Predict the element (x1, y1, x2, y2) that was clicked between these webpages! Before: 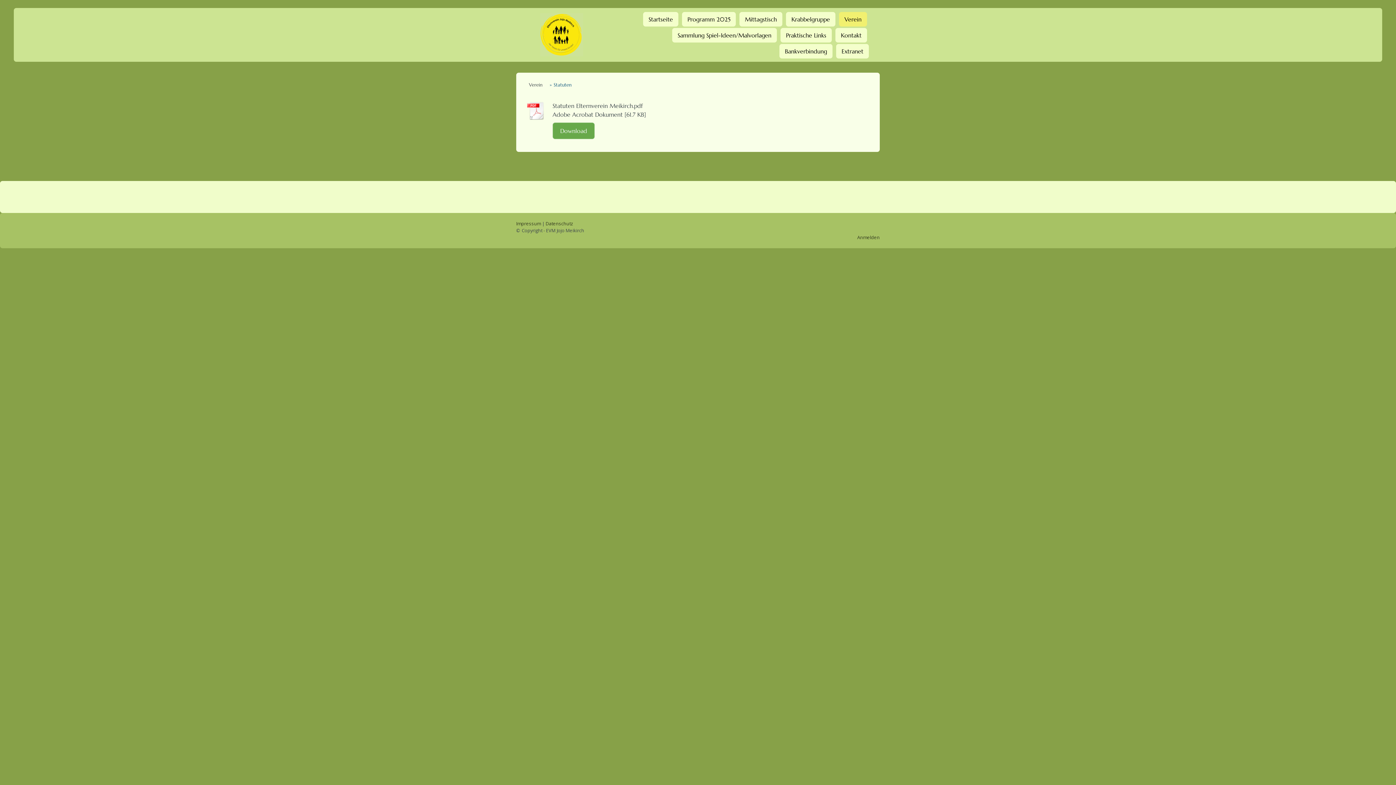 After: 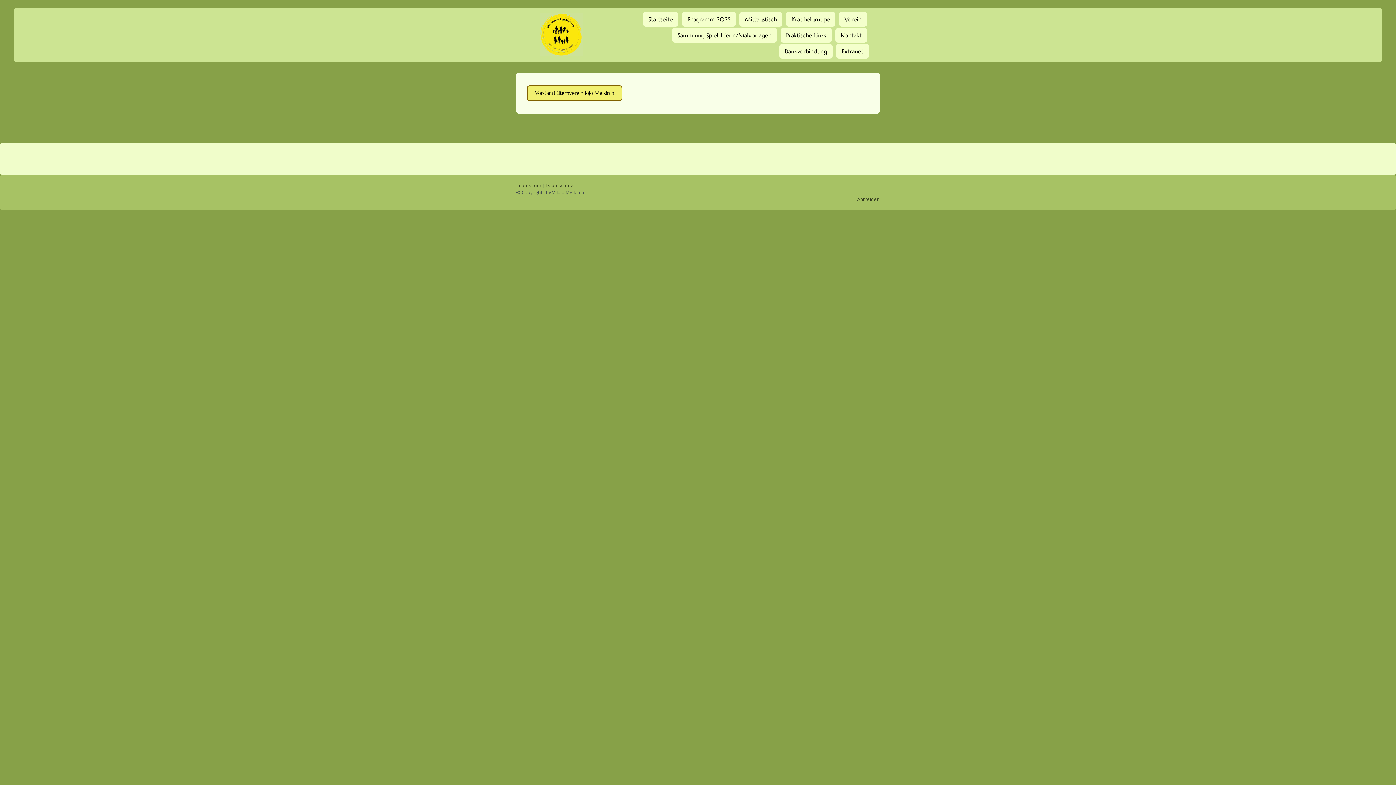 Action: label: Impressum bbox: (516, 220, 541, 226)